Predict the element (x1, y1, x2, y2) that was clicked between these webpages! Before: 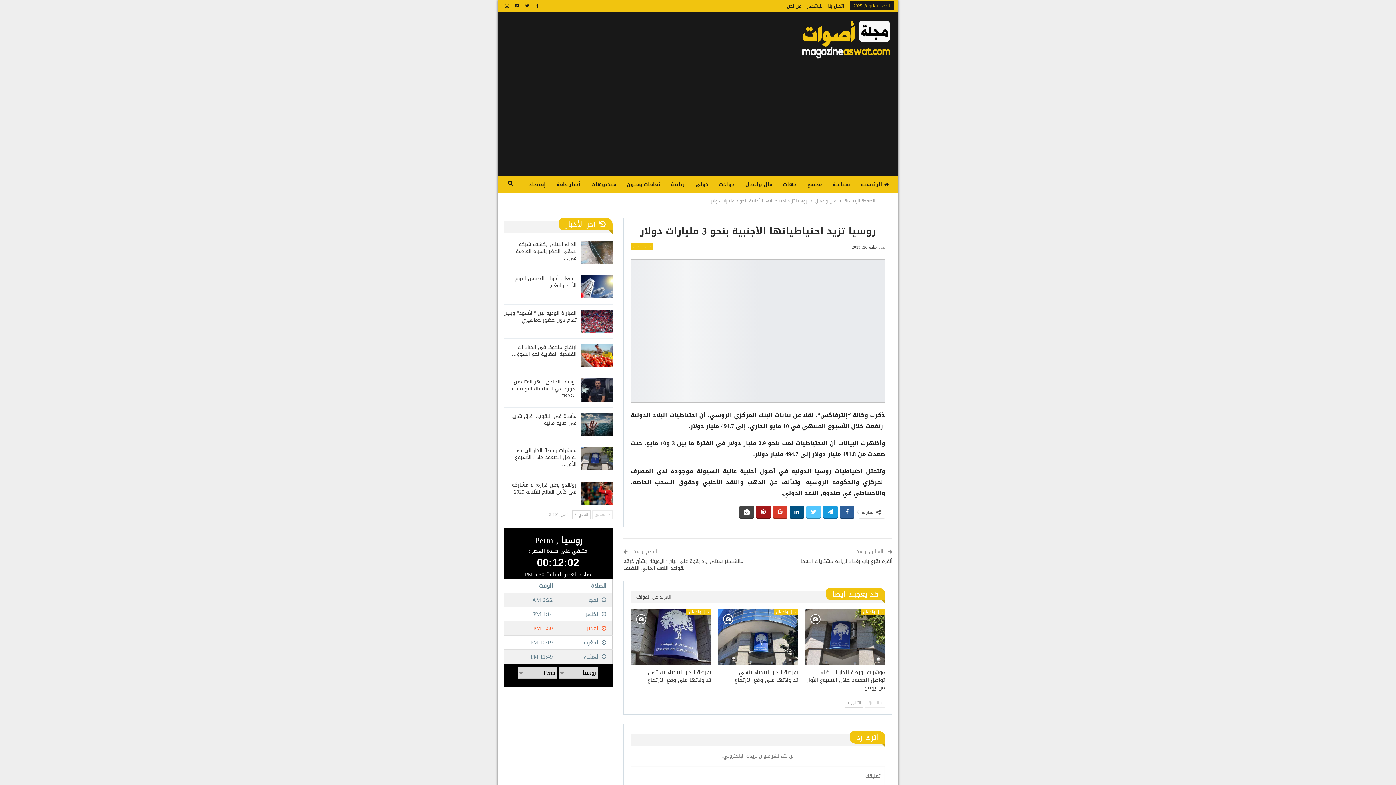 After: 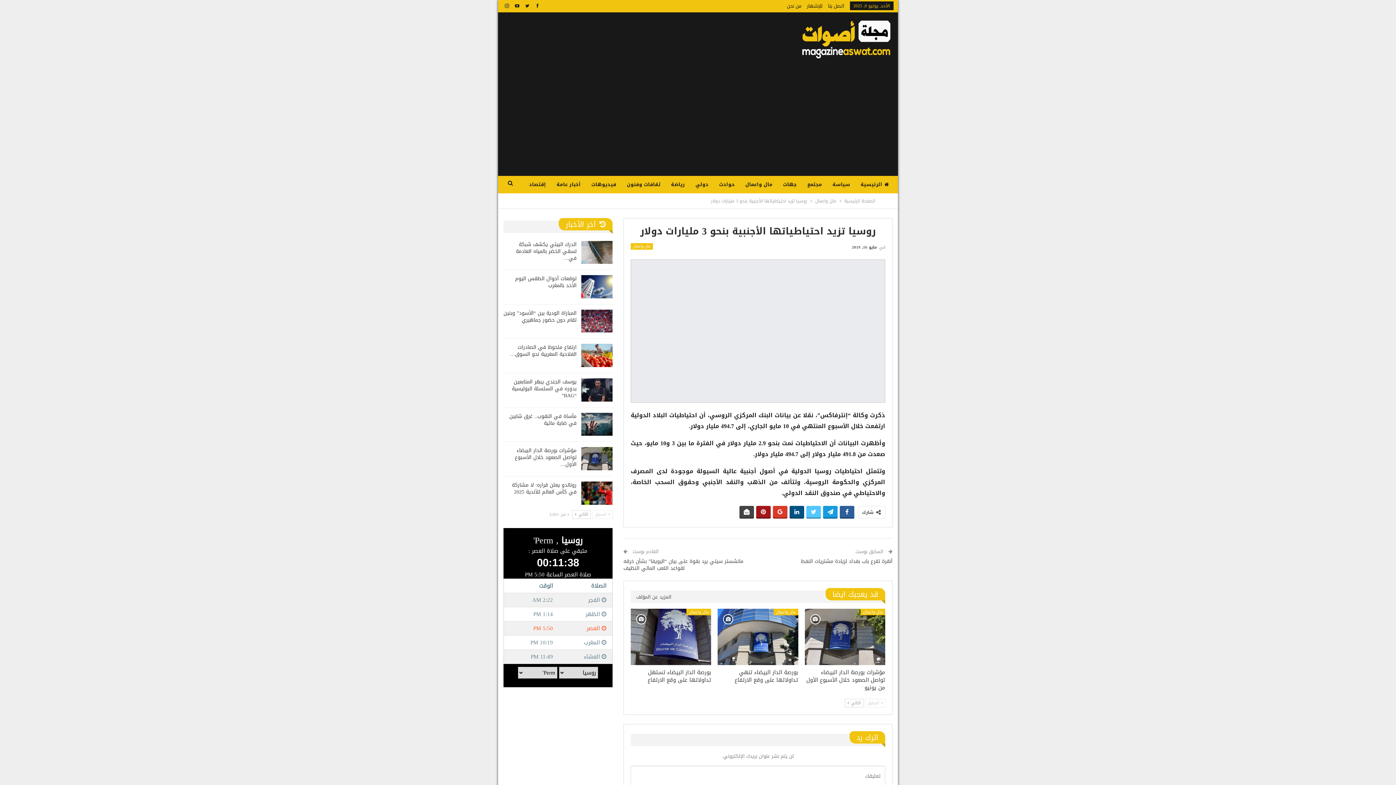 Action: bbox: (502, 2, 511, 8)